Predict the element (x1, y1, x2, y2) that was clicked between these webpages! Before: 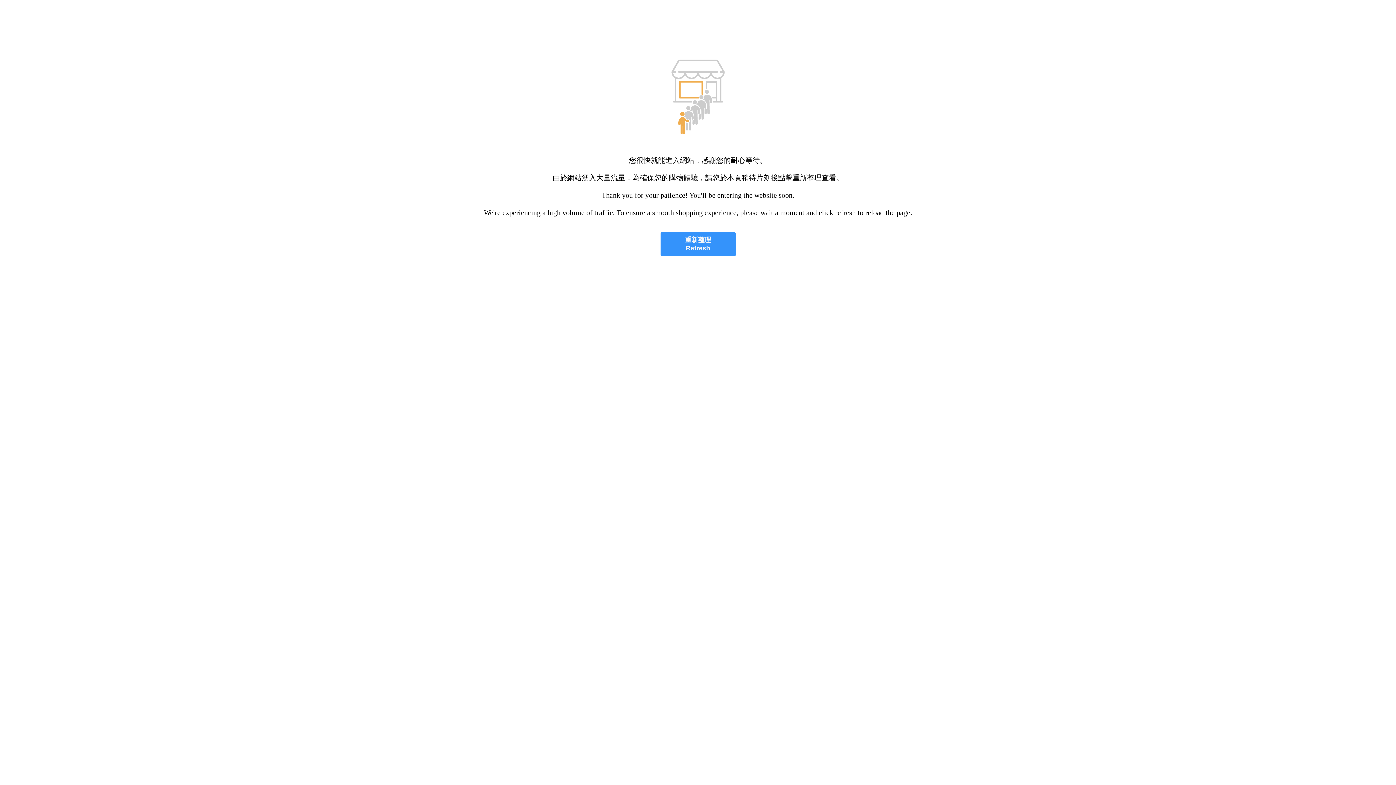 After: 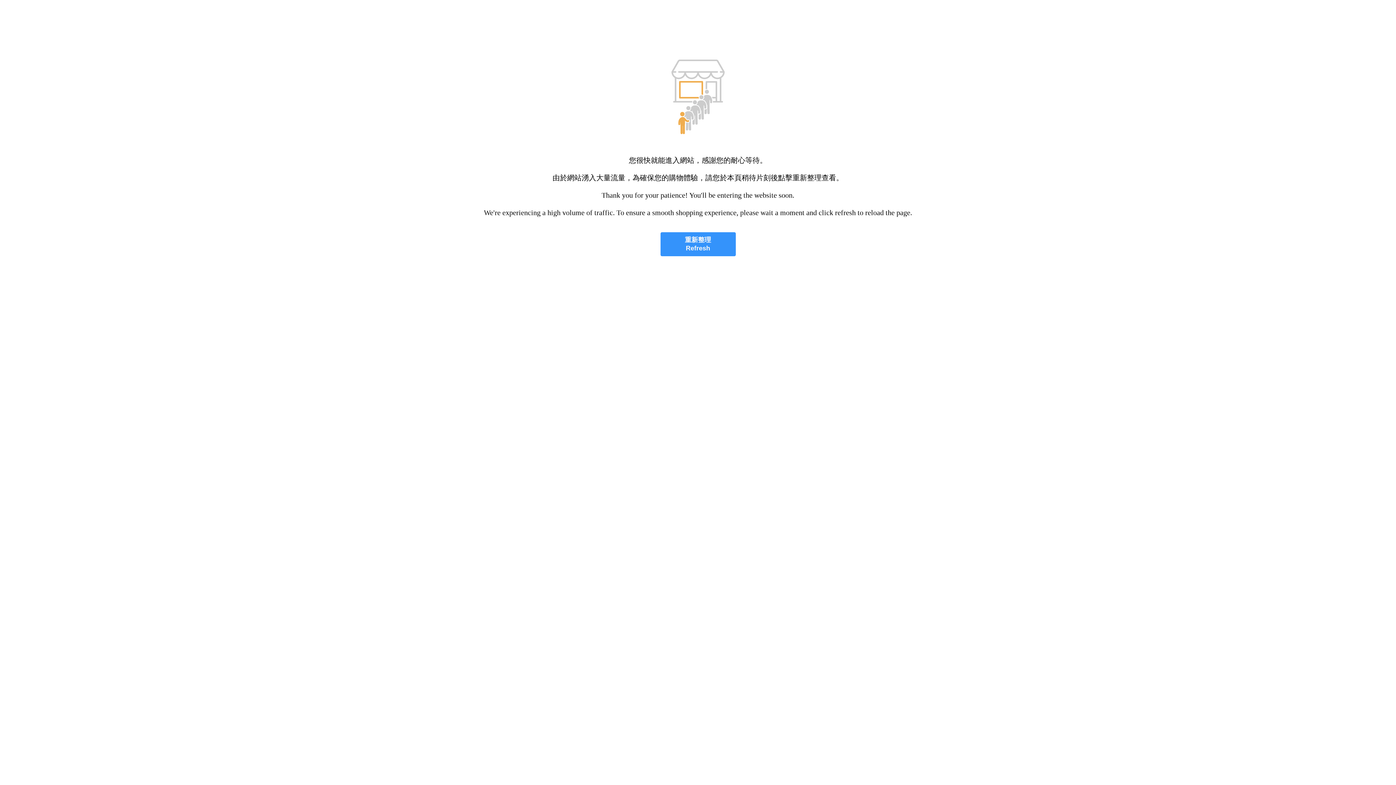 Action: bbox: (660, 232, 735, 256) label: 重新整理
Refresh